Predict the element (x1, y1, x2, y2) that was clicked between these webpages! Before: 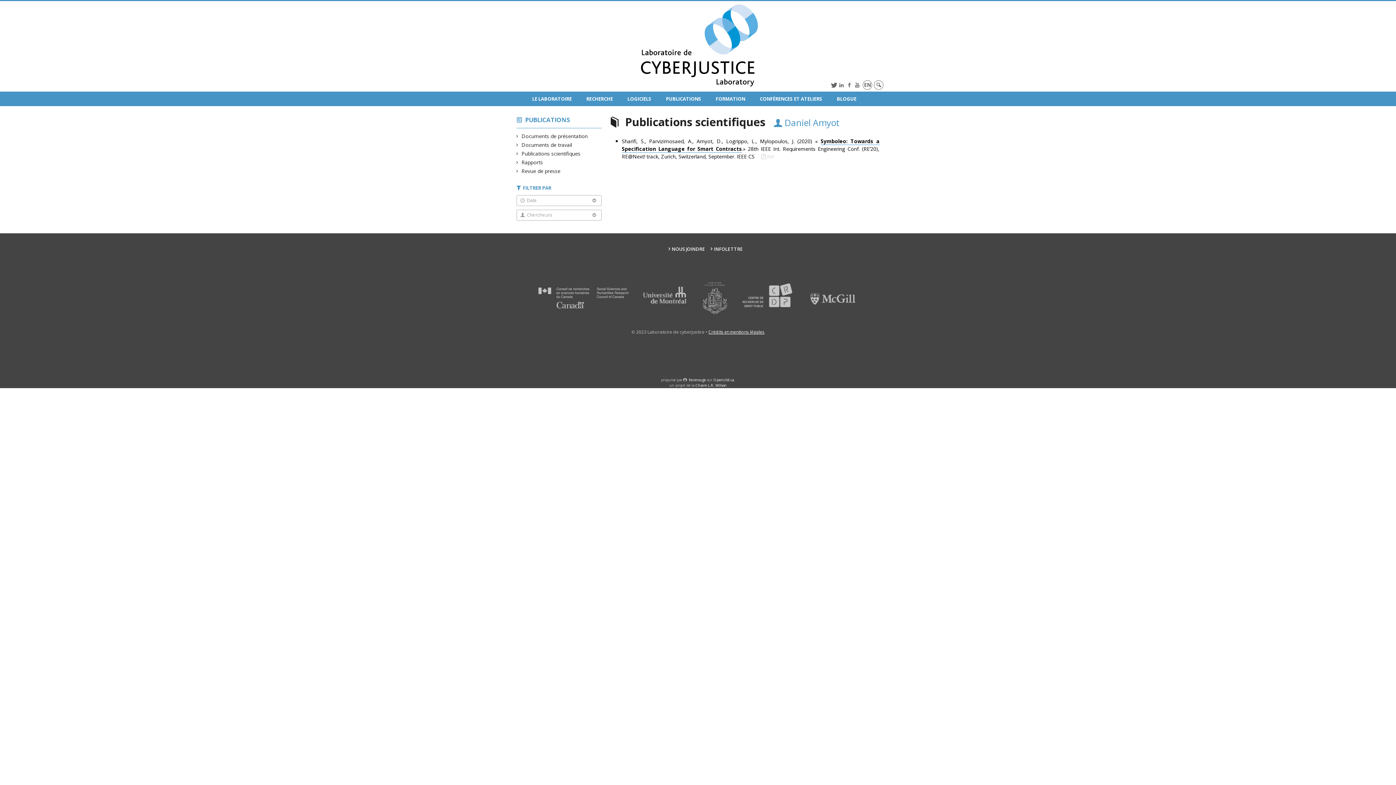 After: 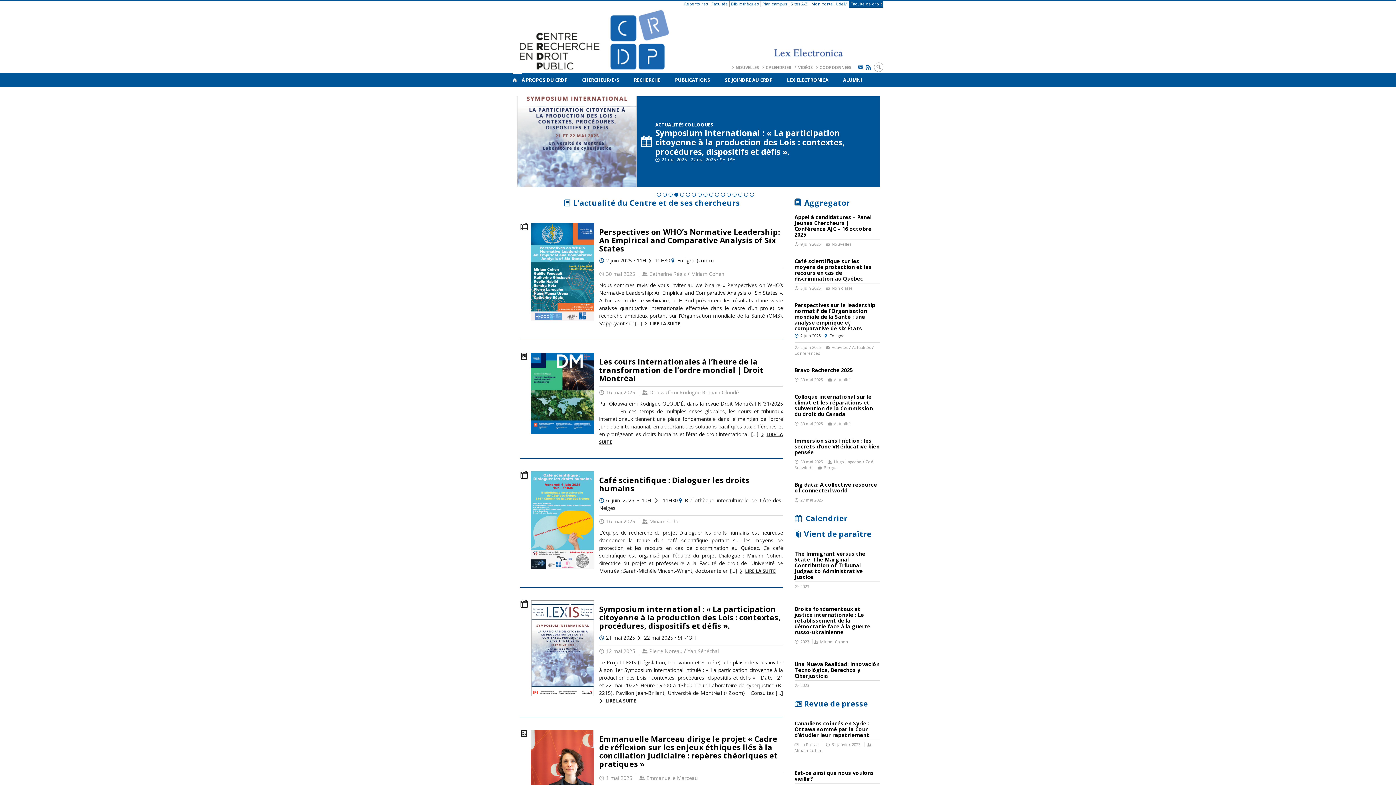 Action: bbox: (734, 295, 802, 300)